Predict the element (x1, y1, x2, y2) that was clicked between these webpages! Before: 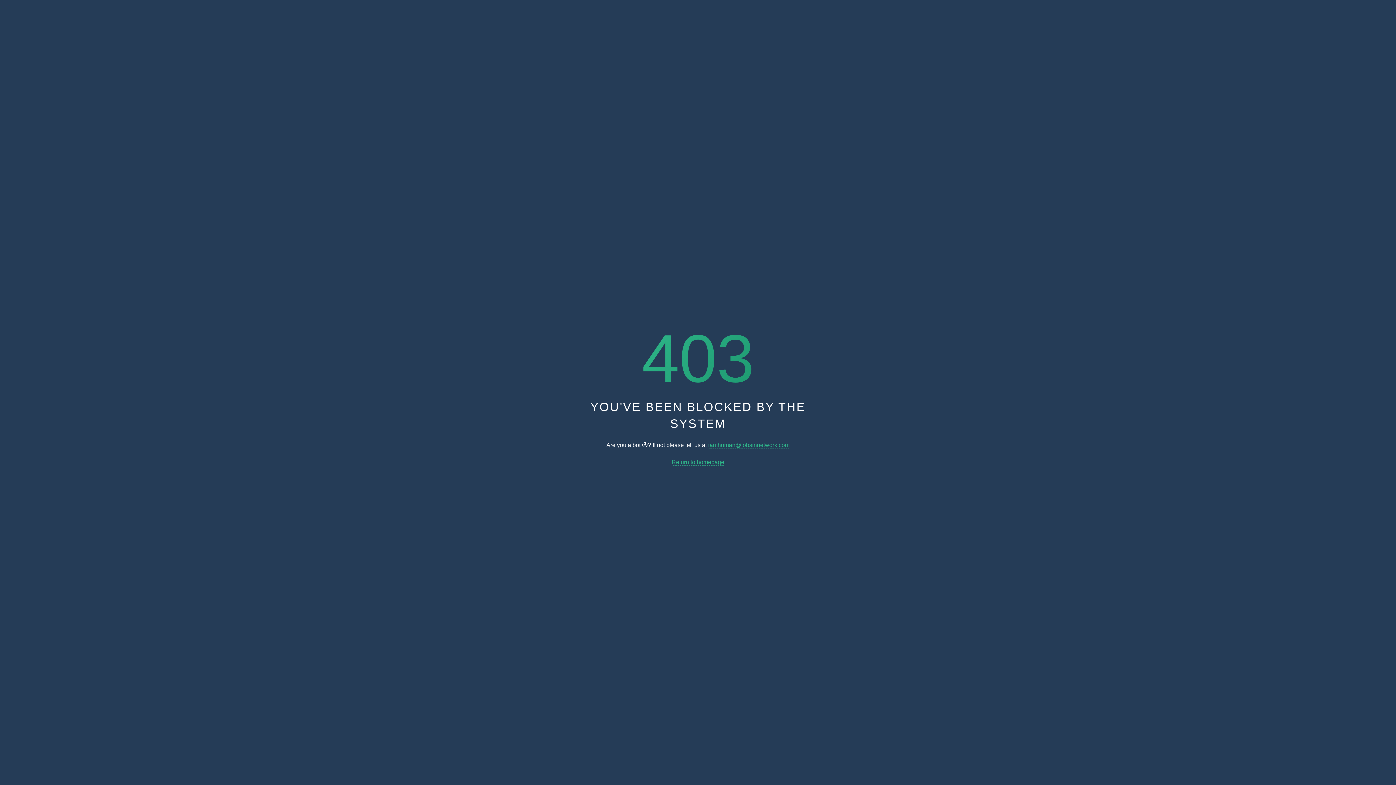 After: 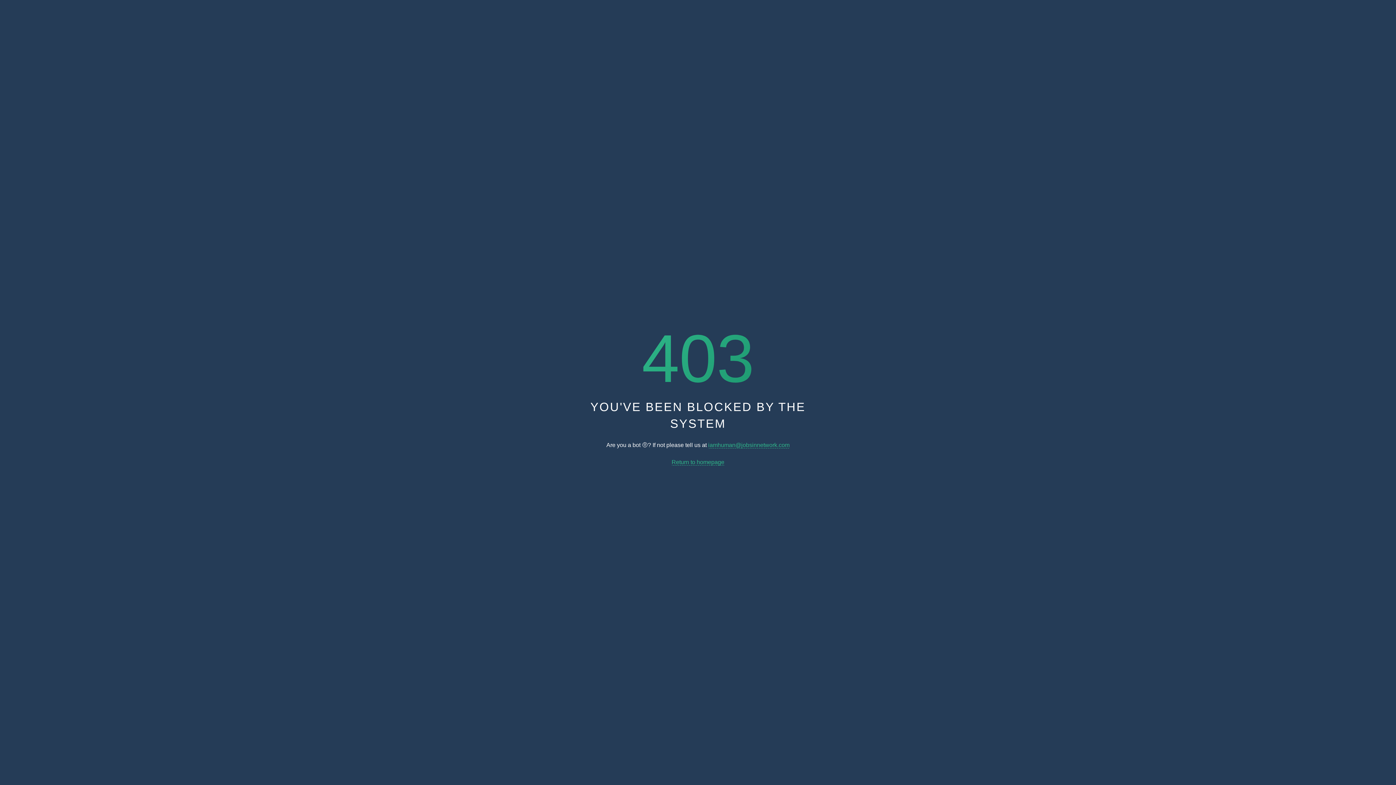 Action: label: iamhuman@jobsinnetwork.com bbox: (708, 442, 789, 448)